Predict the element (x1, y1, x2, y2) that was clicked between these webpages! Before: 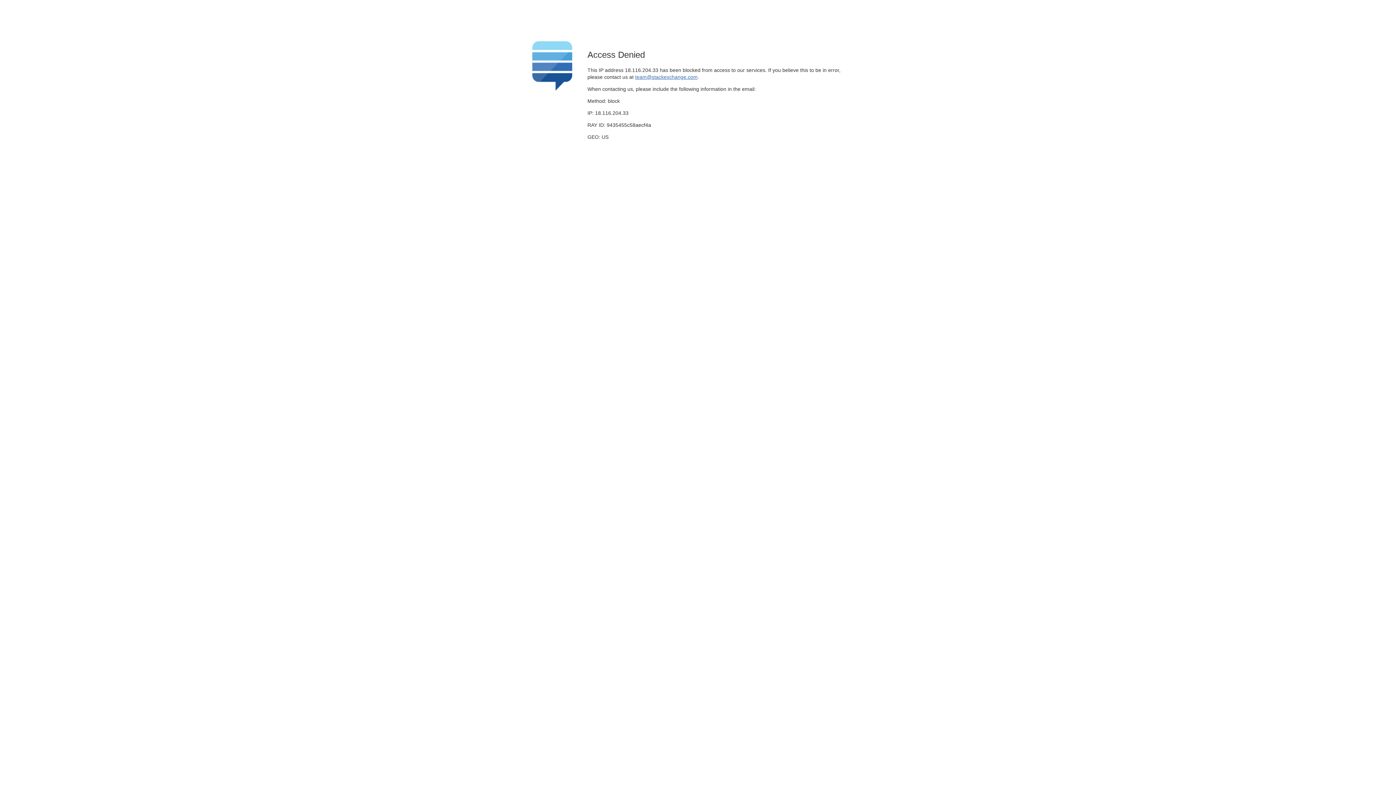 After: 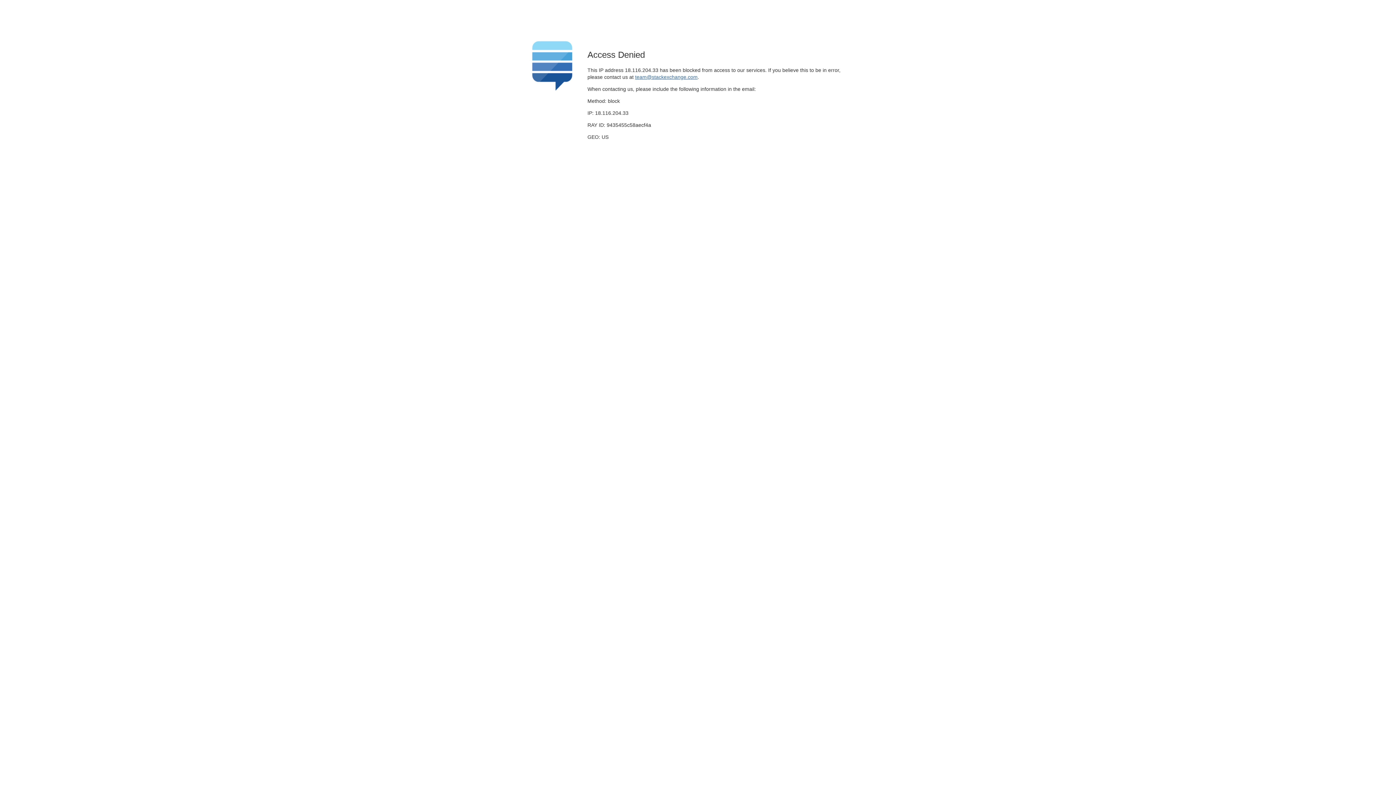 Action: label: team@stackexchange.com bbox: (635, 74, 697, 79)